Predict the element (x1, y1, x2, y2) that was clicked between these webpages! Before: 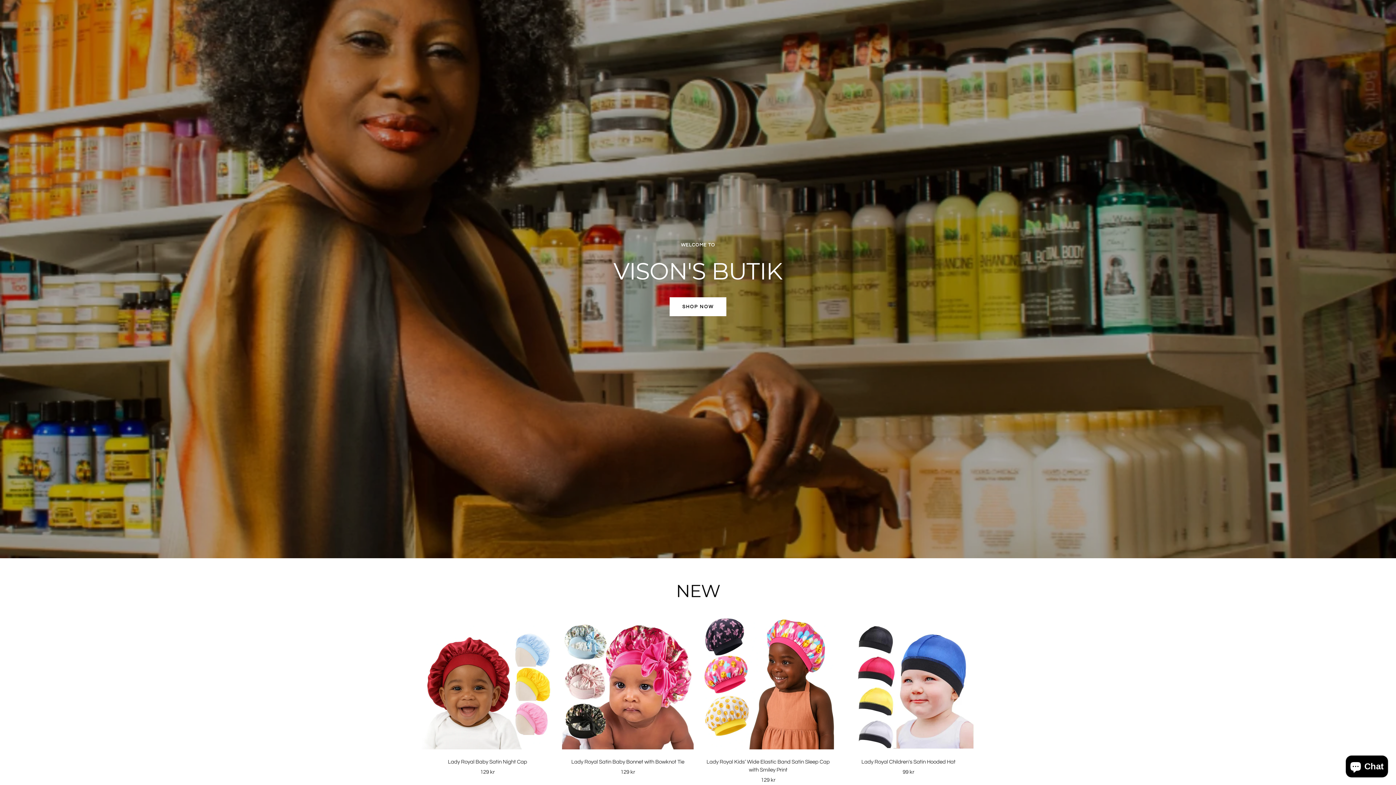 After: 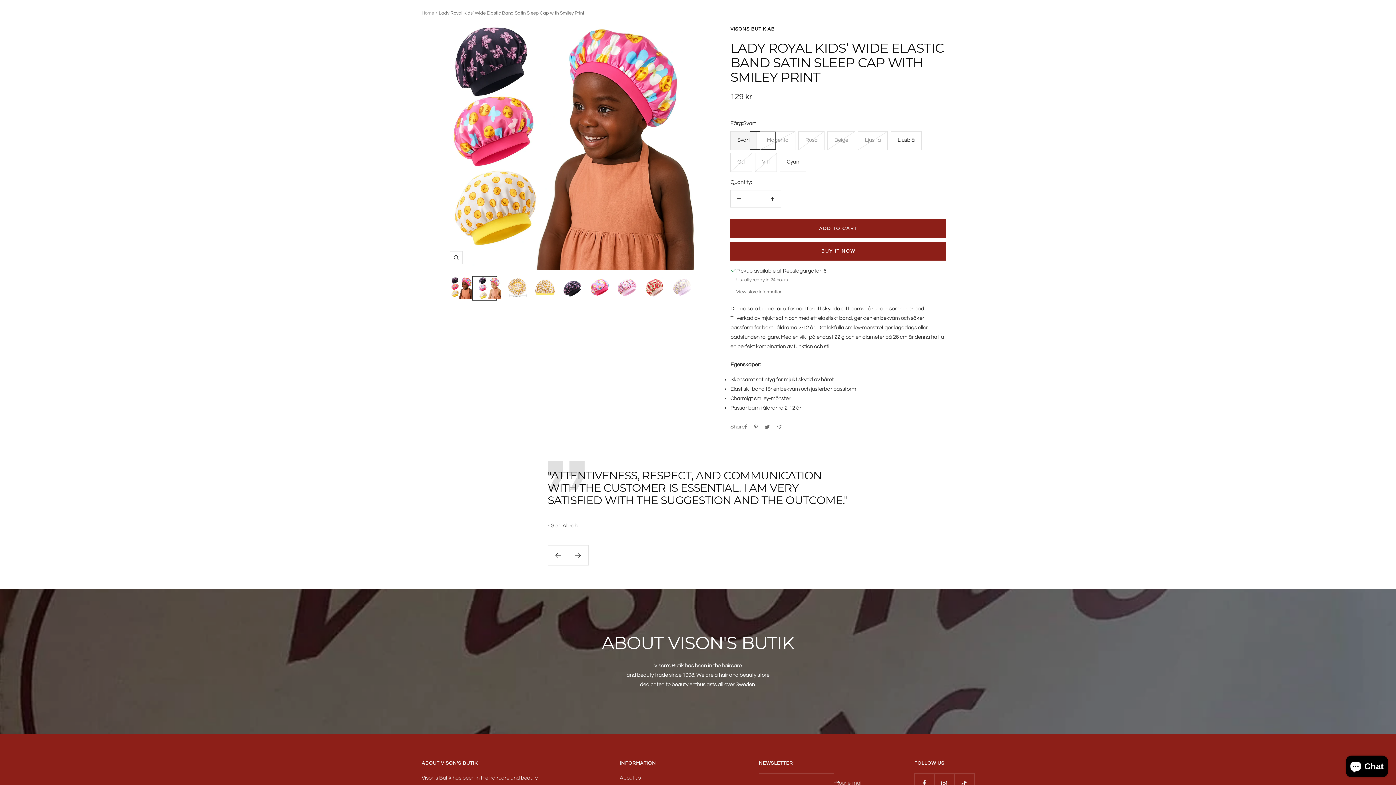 Action: bbox: (702, 758, 834, 774) label: Lady Royal Kids’ Wide Elastic Band Satin Sleep Cap with Smiley Print